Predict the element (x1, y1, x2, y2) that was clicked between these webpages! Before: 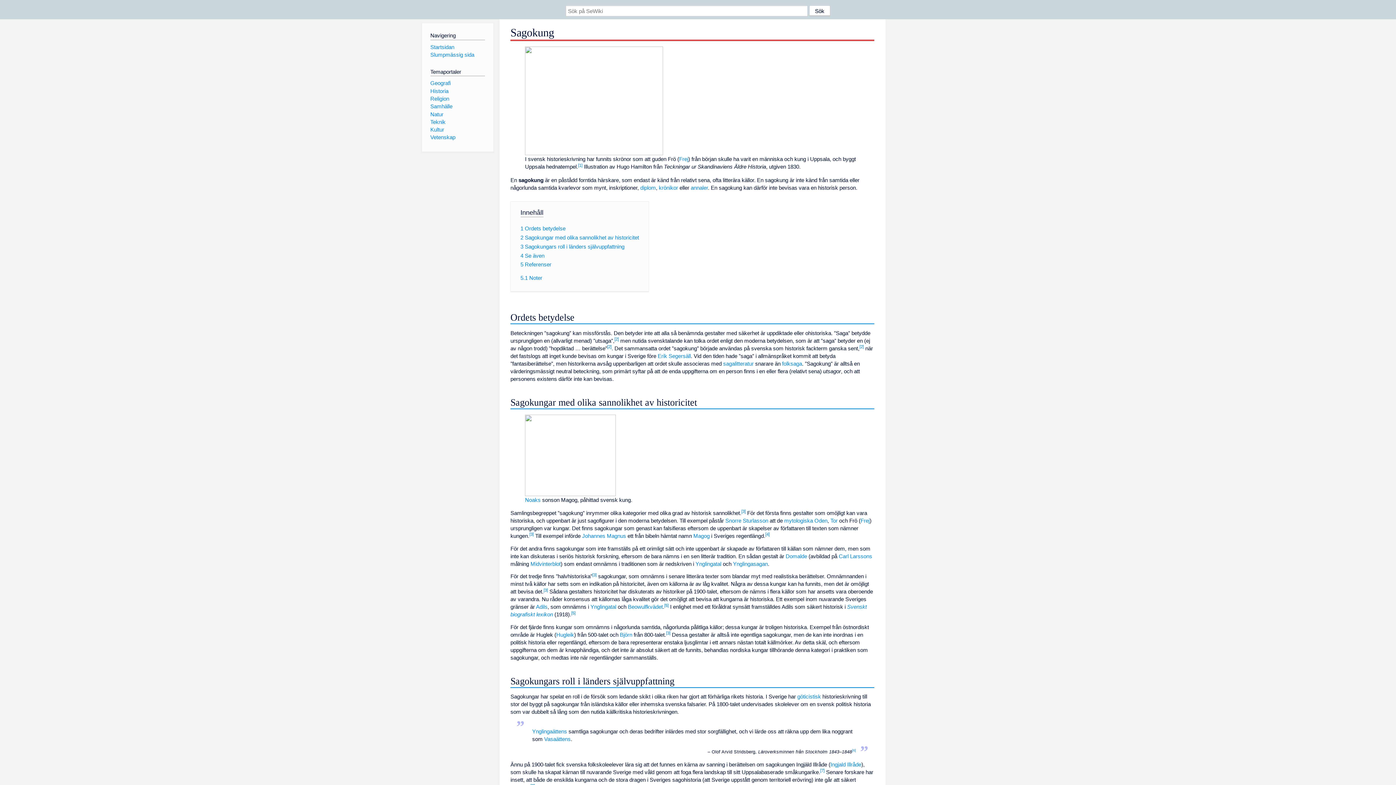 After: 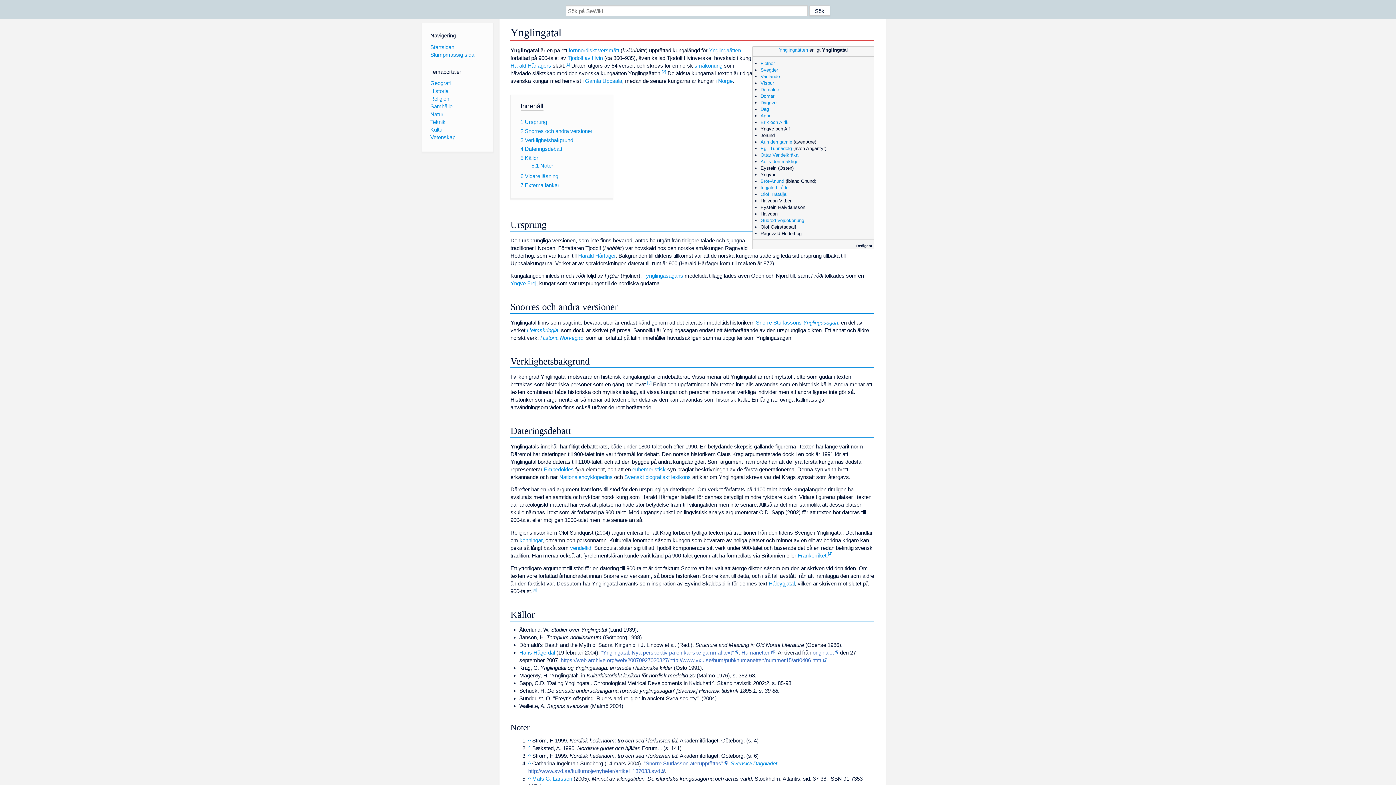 Action: bbox: (695, 560, 721, 567) label: Ynglingatal